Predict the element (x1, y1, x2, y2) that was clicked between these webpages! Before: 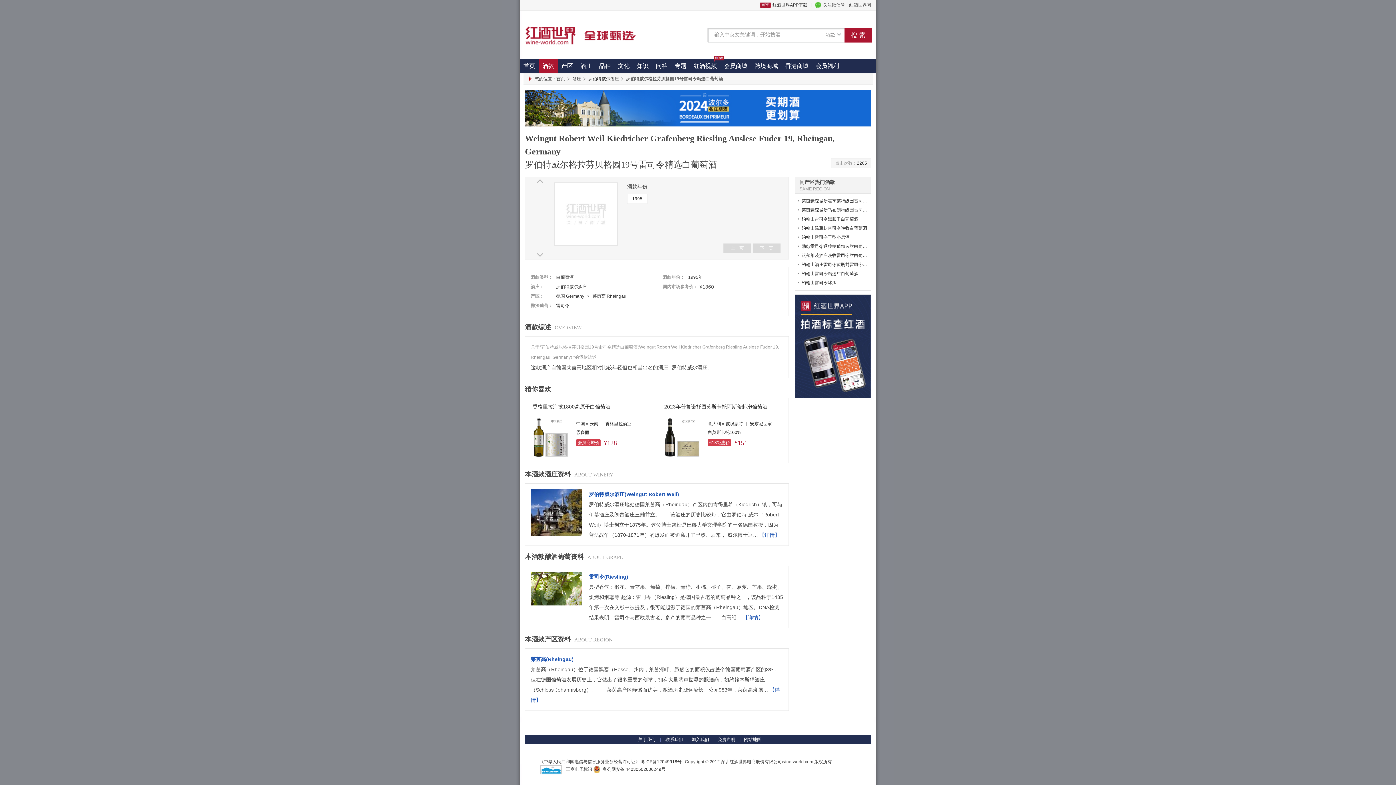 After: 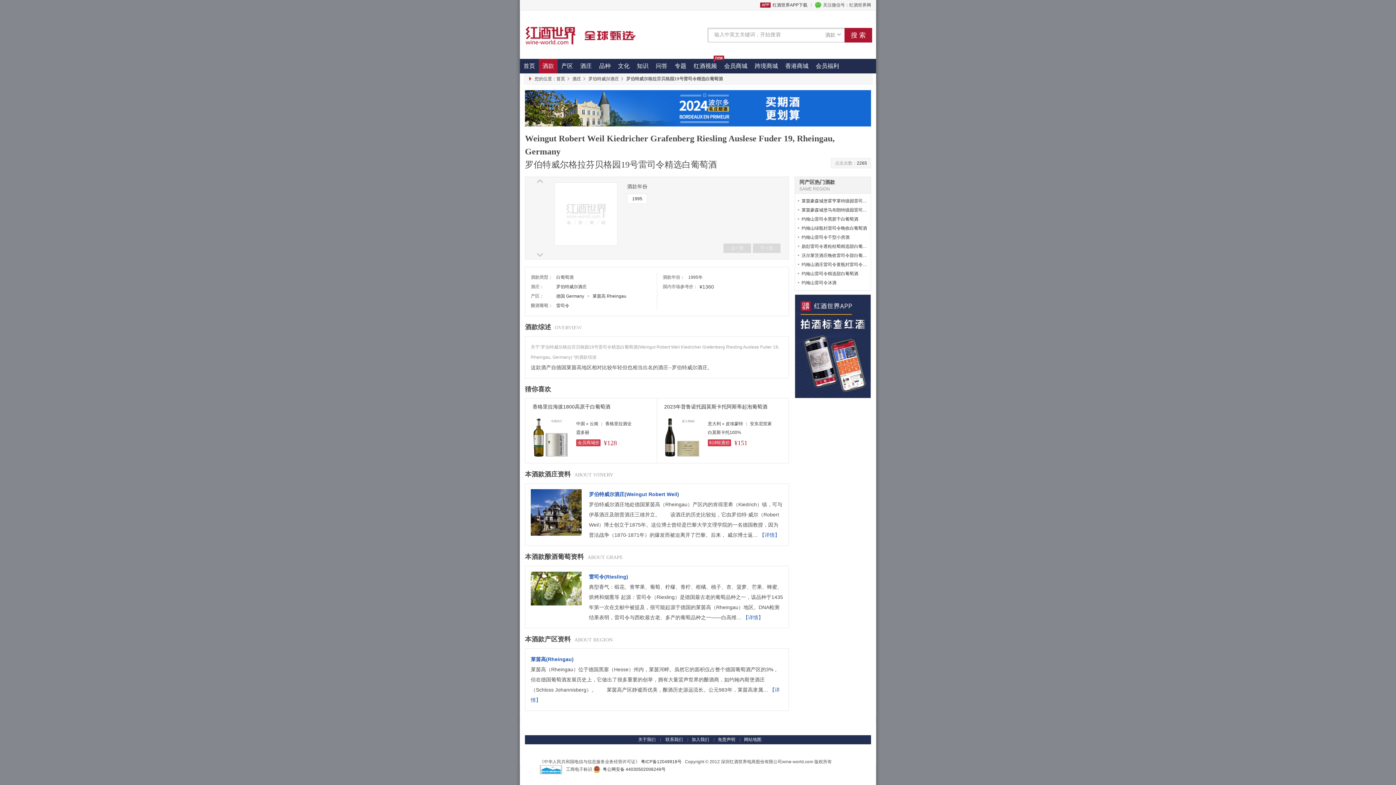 Action: bbox: (801, 225, 867, 230) label: 约翰山绿瓶封雷司令晚收白葡萄酒